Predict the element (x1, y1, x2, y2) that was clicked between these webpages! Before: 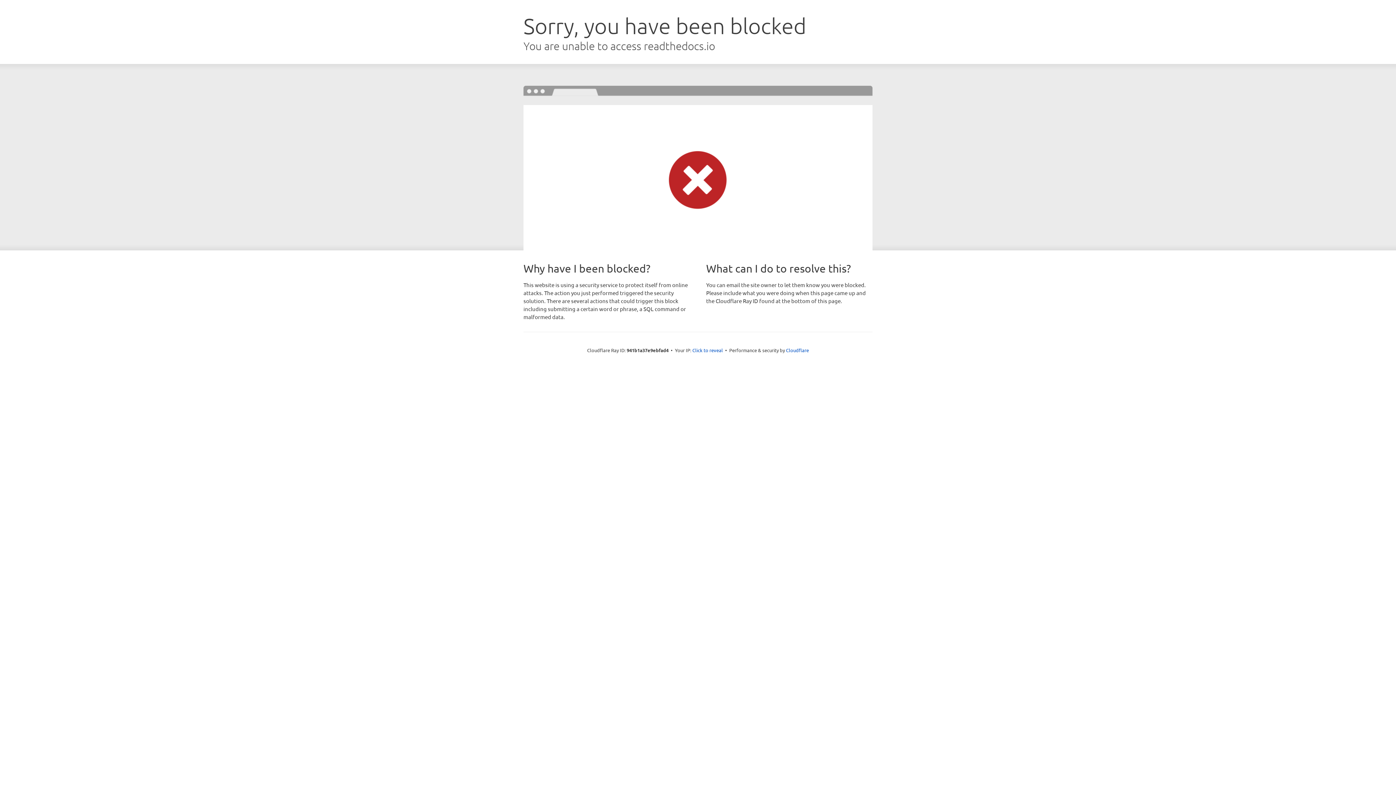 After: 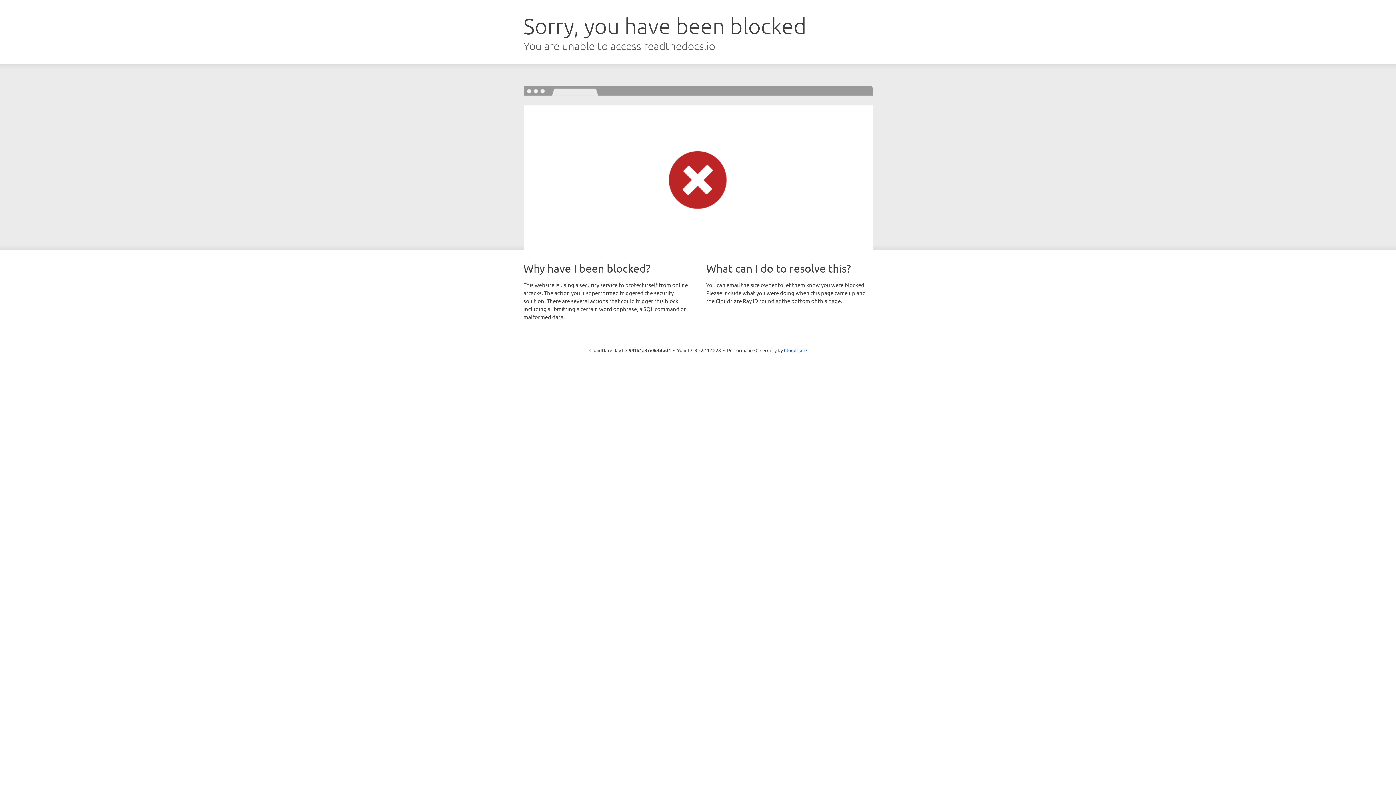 Action: label: Click to reveal bbox: (692, 346, 723, 353)